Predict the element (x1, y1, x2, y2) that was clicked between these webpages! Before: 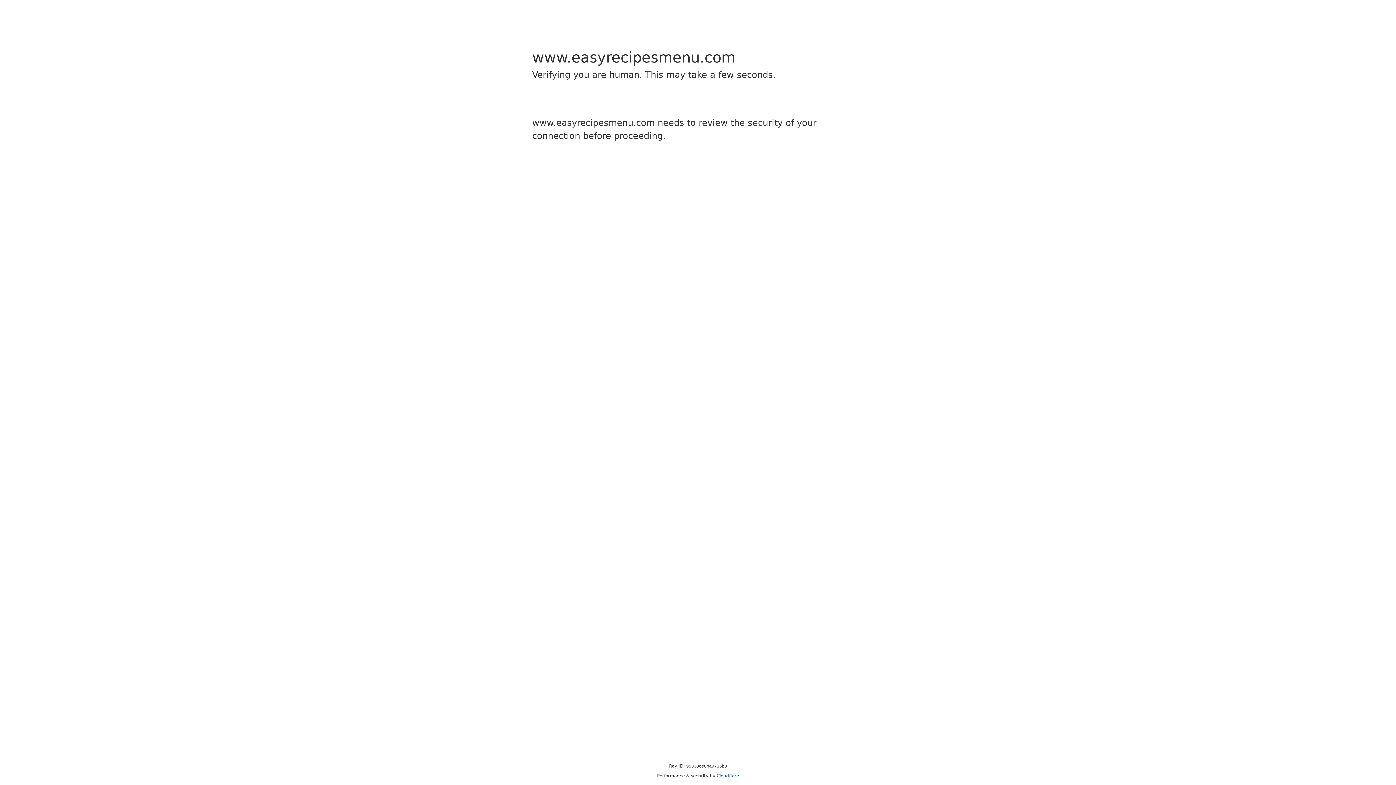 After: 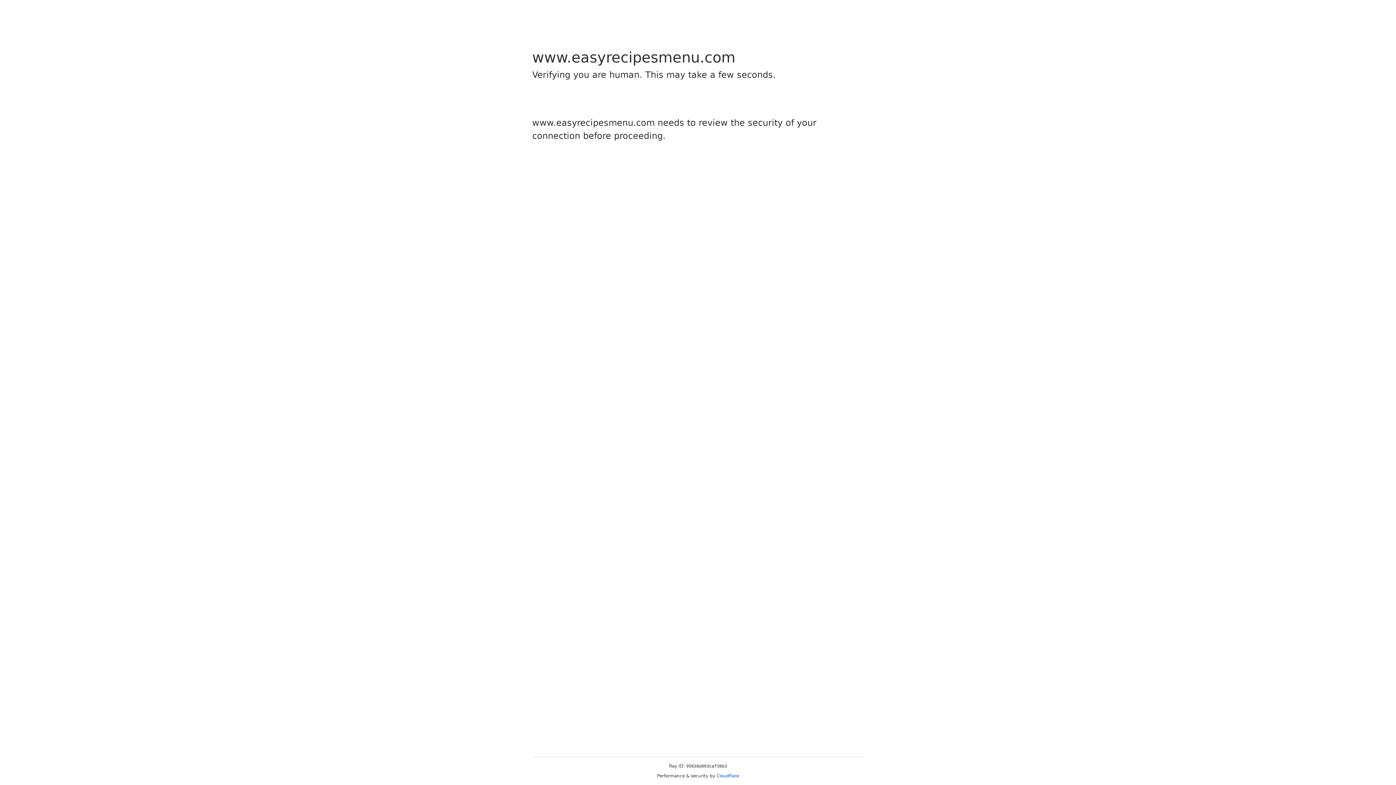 Action: label: Cloudflare bbox: (716, 773, 739, 778)